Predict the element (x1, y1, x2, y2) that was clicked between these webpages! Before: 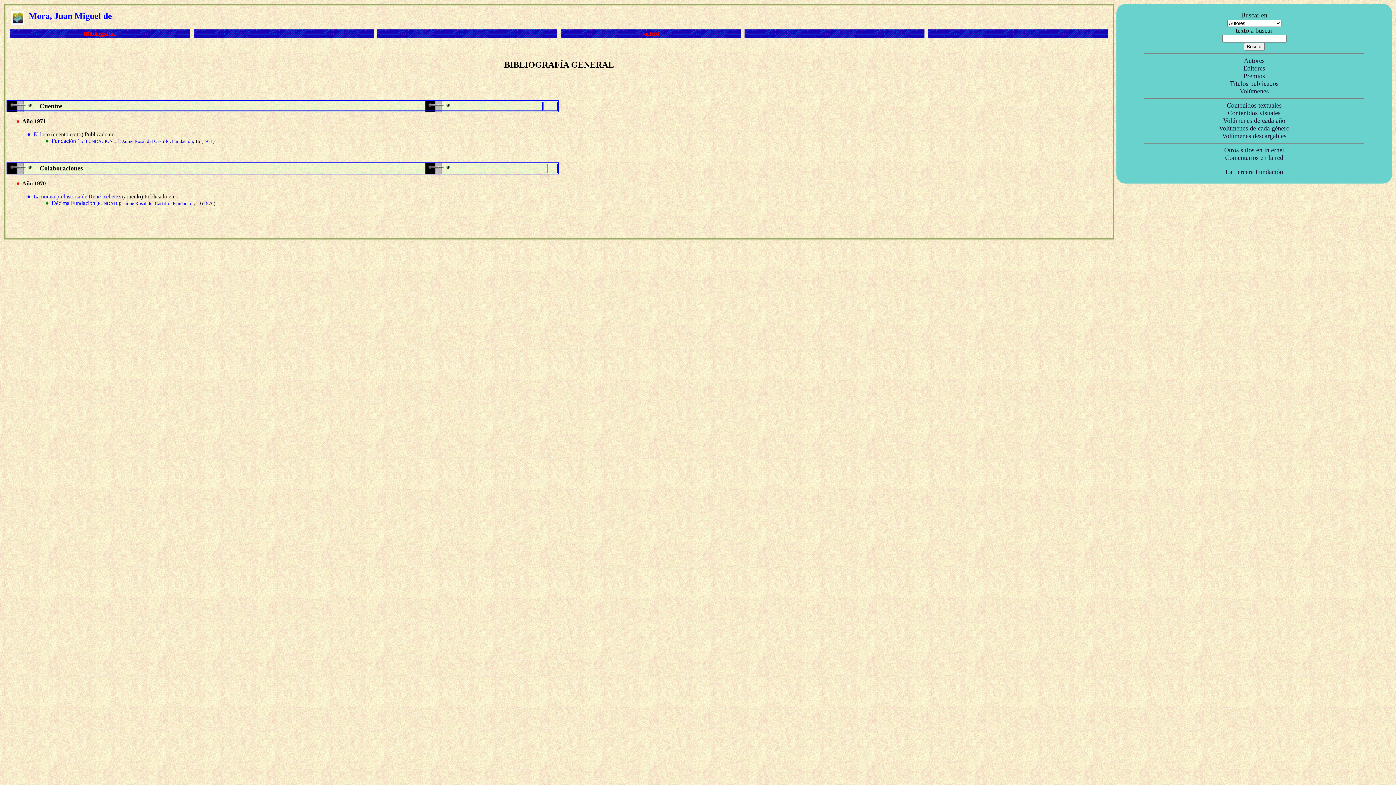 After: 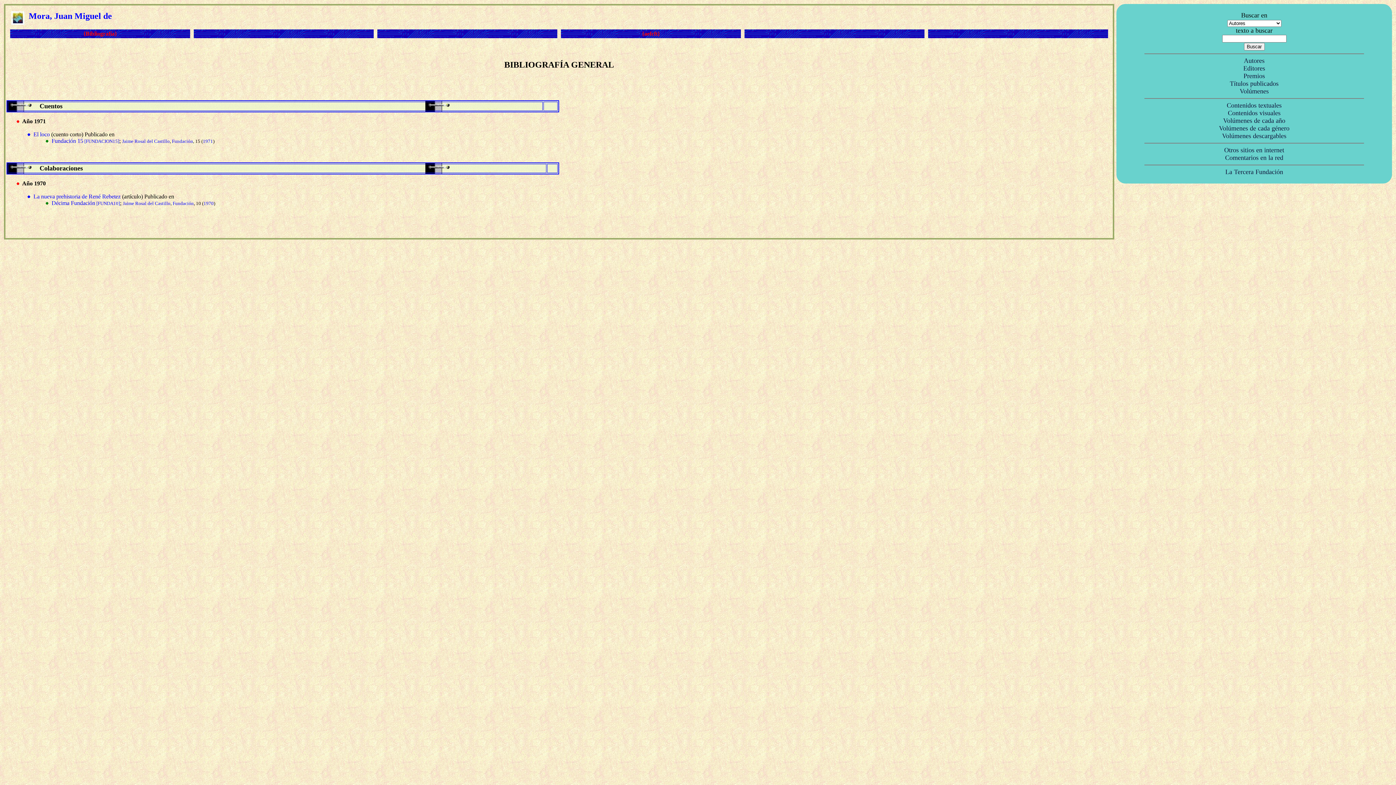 Action: label: {aefcft} bbox: (642, 30, 660, 36)